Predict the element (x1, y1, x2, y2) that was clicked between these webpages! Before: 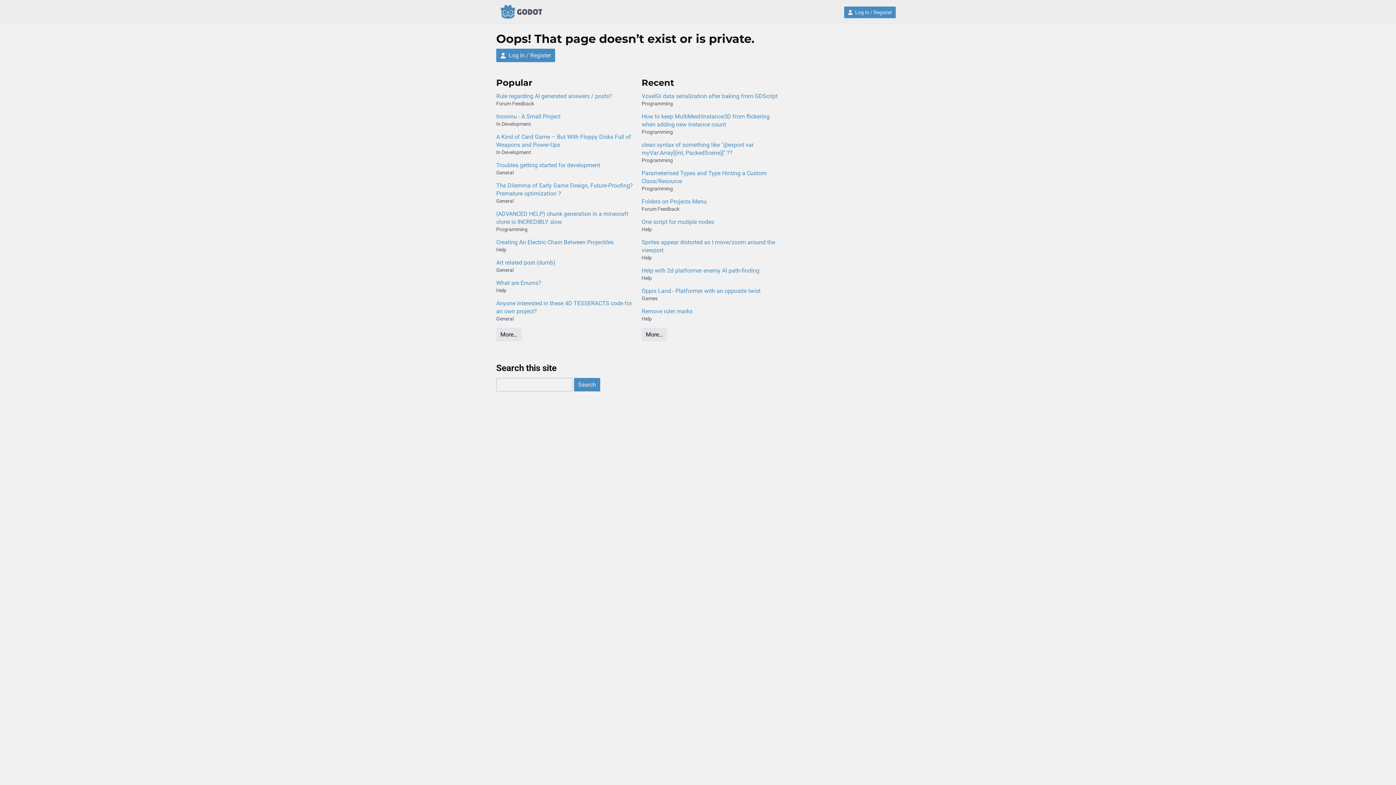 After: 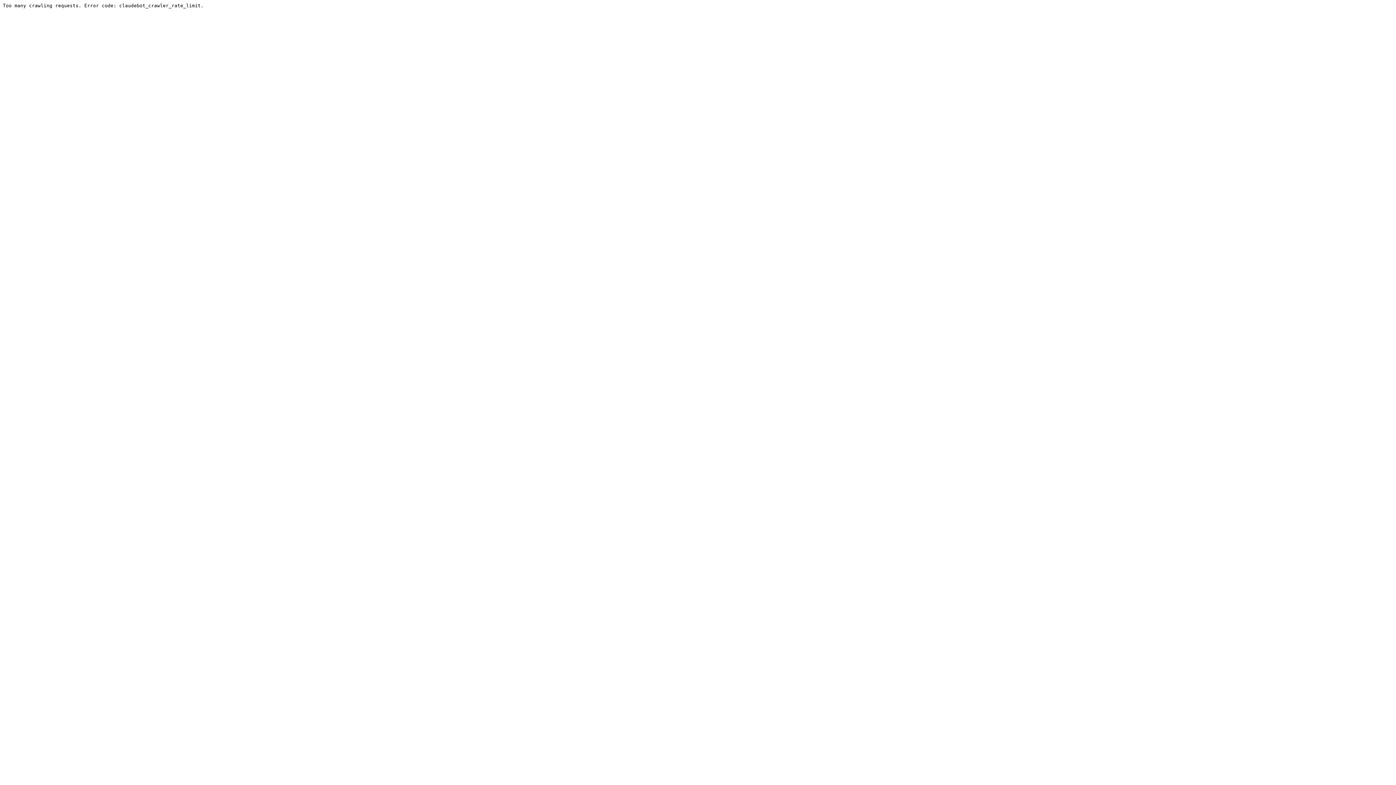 Action: bbox: (496, 315, 513, 322) label: General